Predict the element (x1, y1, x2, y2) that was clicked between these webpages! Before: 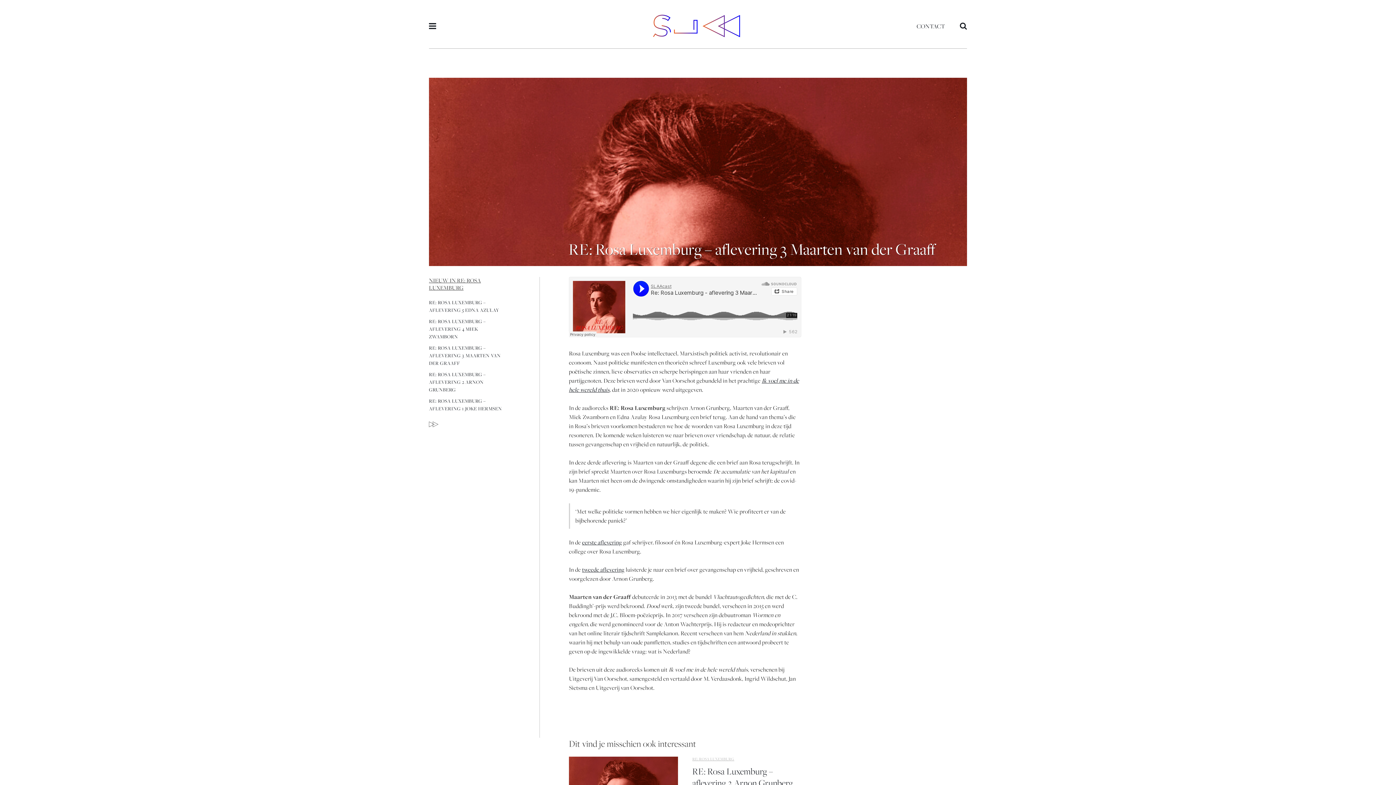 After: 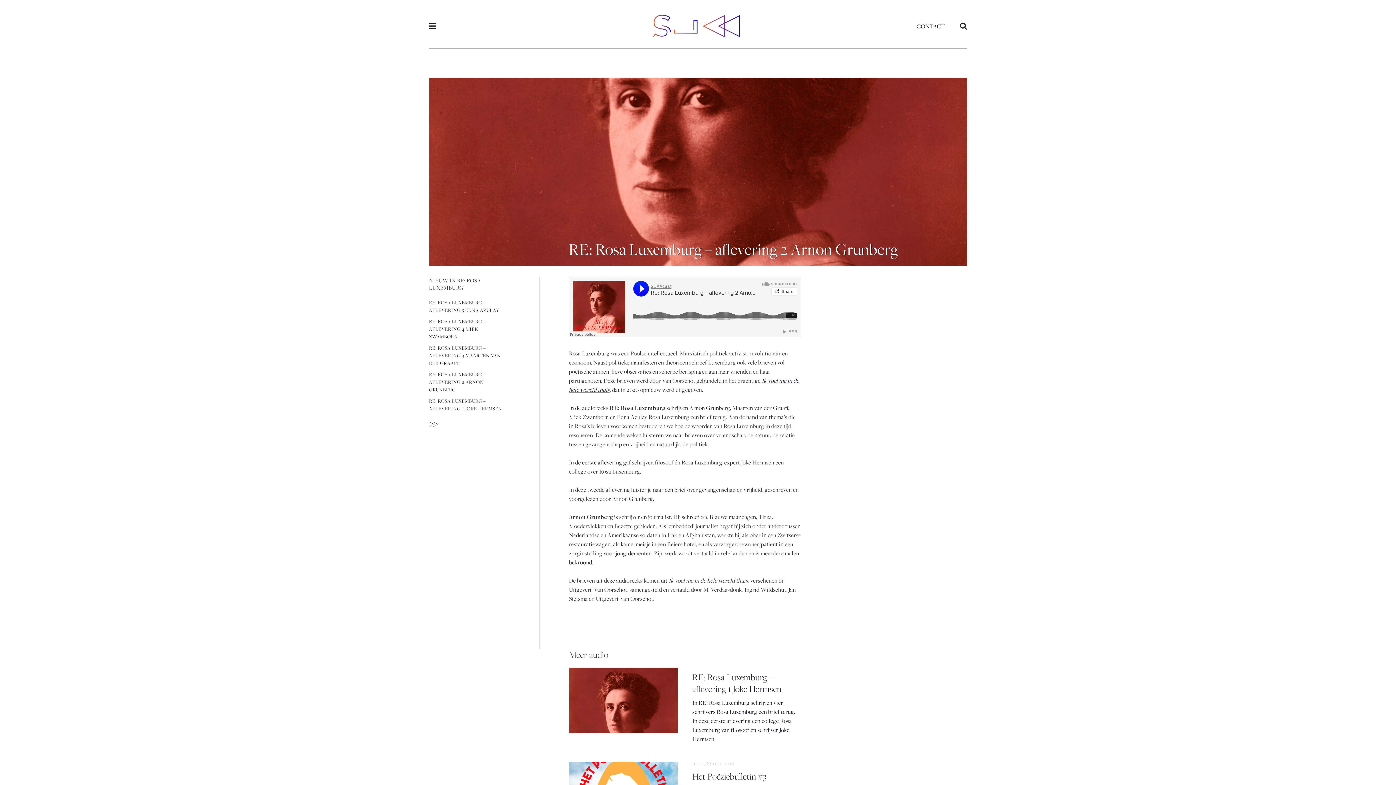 Action: bbox: (692, 765, 793, 789) label: RE: Rosa Luxemburg – aflevering 2 Arnon Grunberg